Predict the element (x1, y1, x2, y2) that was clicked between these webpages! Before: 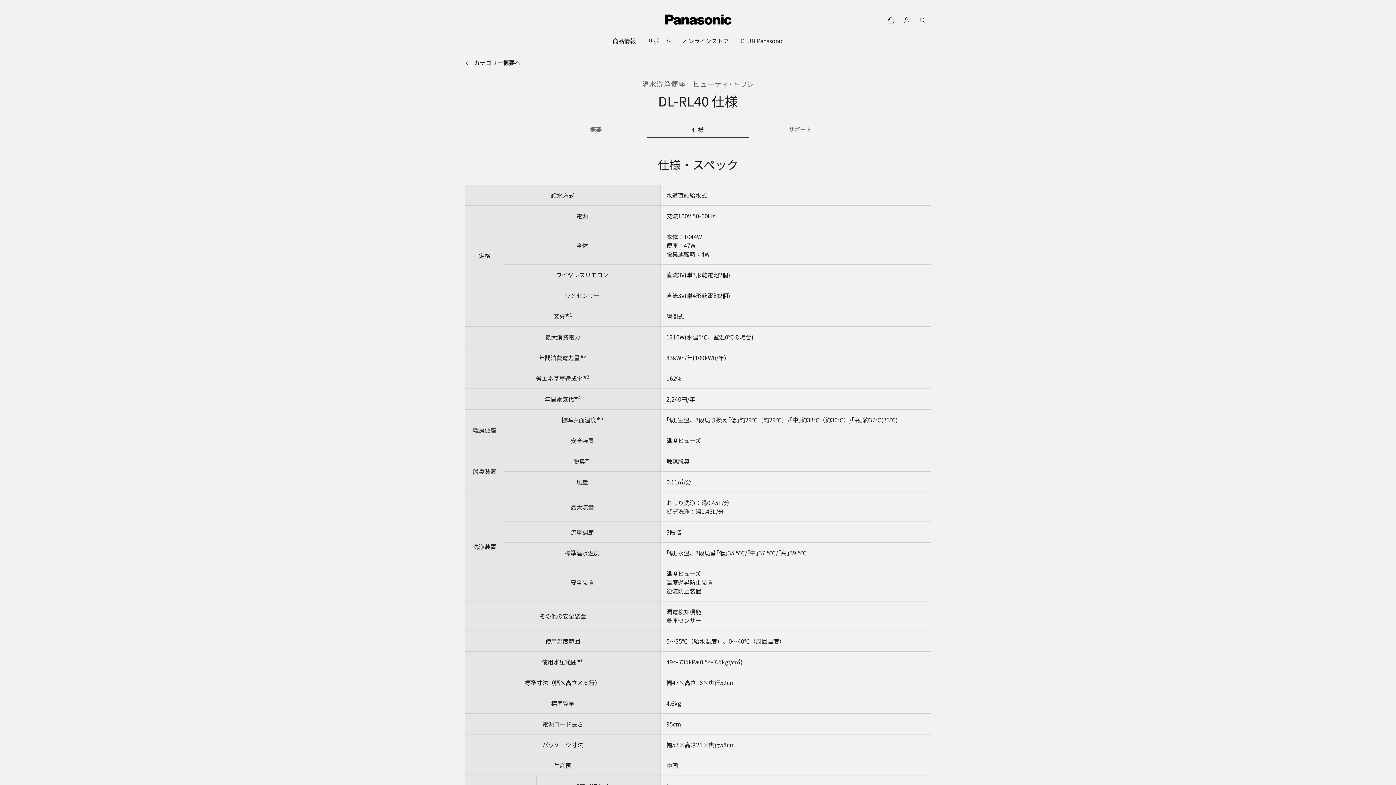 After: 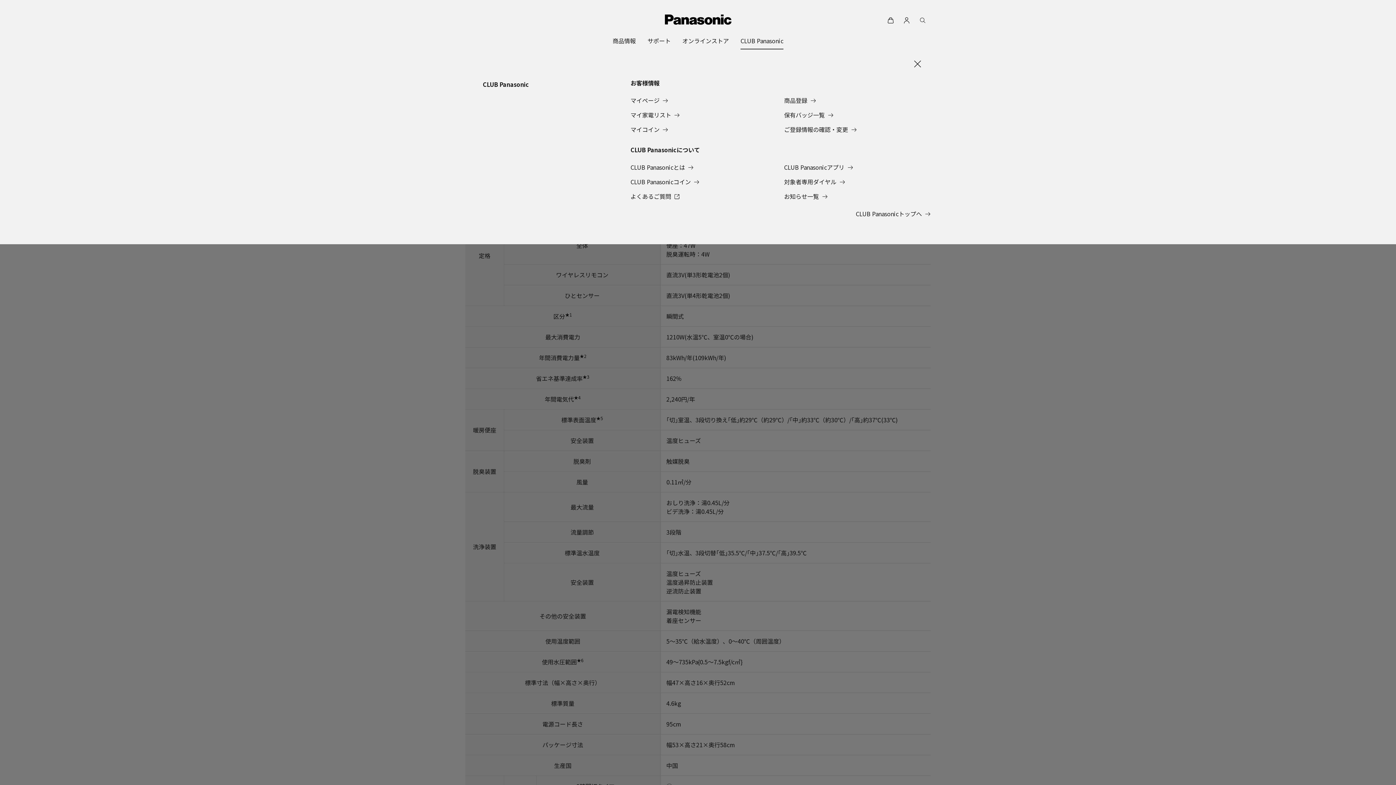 Action: label: CLUB Panasonic bbox: (740, 32, 783, 49)